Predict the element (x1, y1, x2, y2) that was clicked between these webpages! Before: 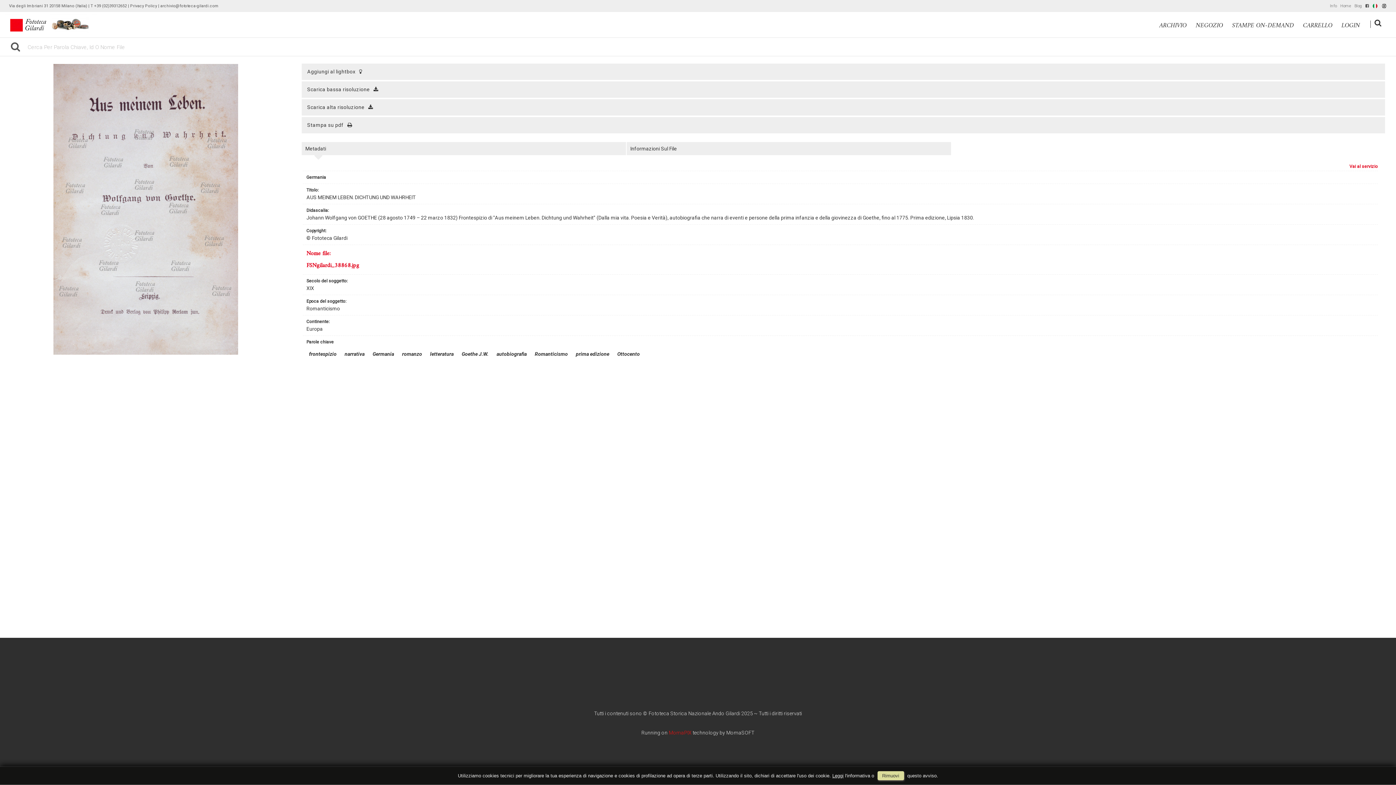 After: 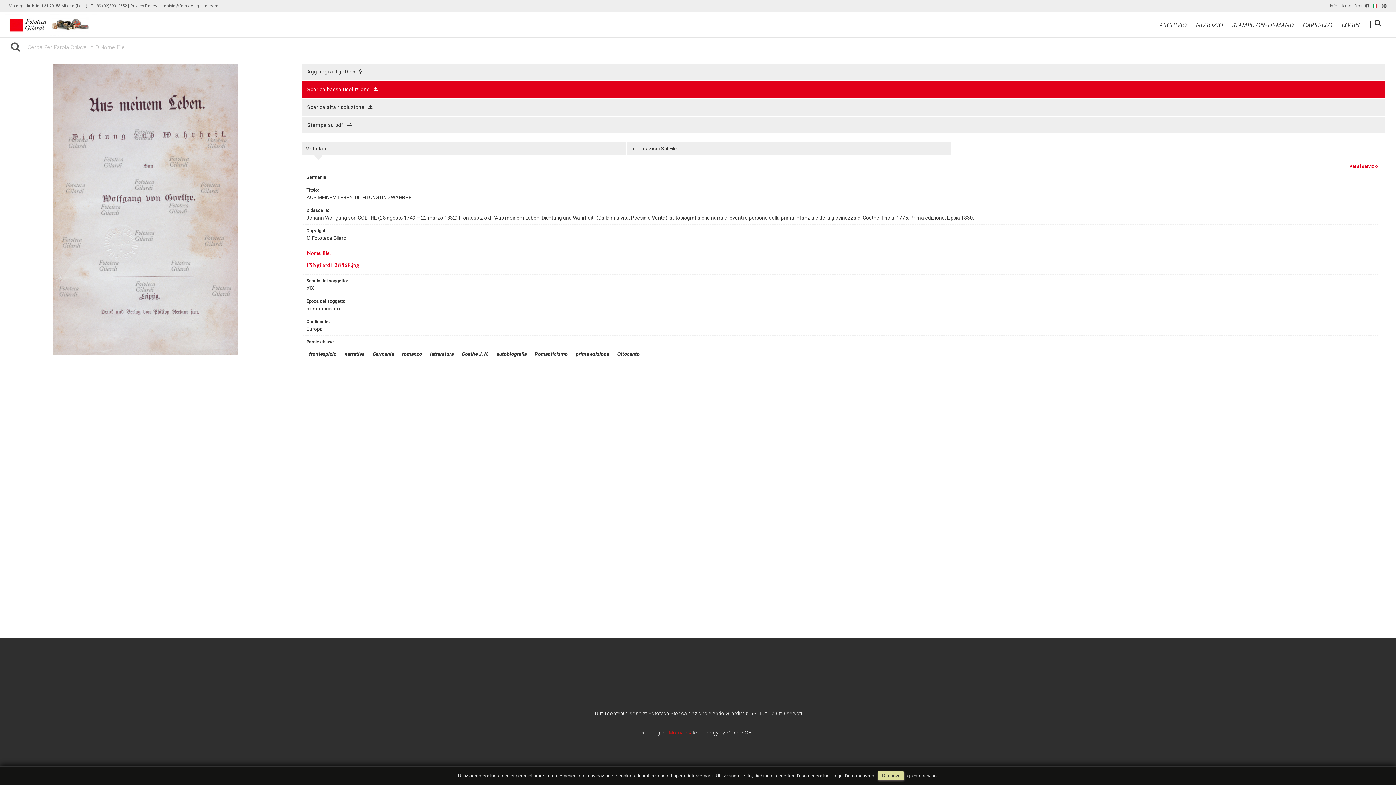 Action: bbox: (301, 81, 1385, 97) label: Scarica bassa risoluzione